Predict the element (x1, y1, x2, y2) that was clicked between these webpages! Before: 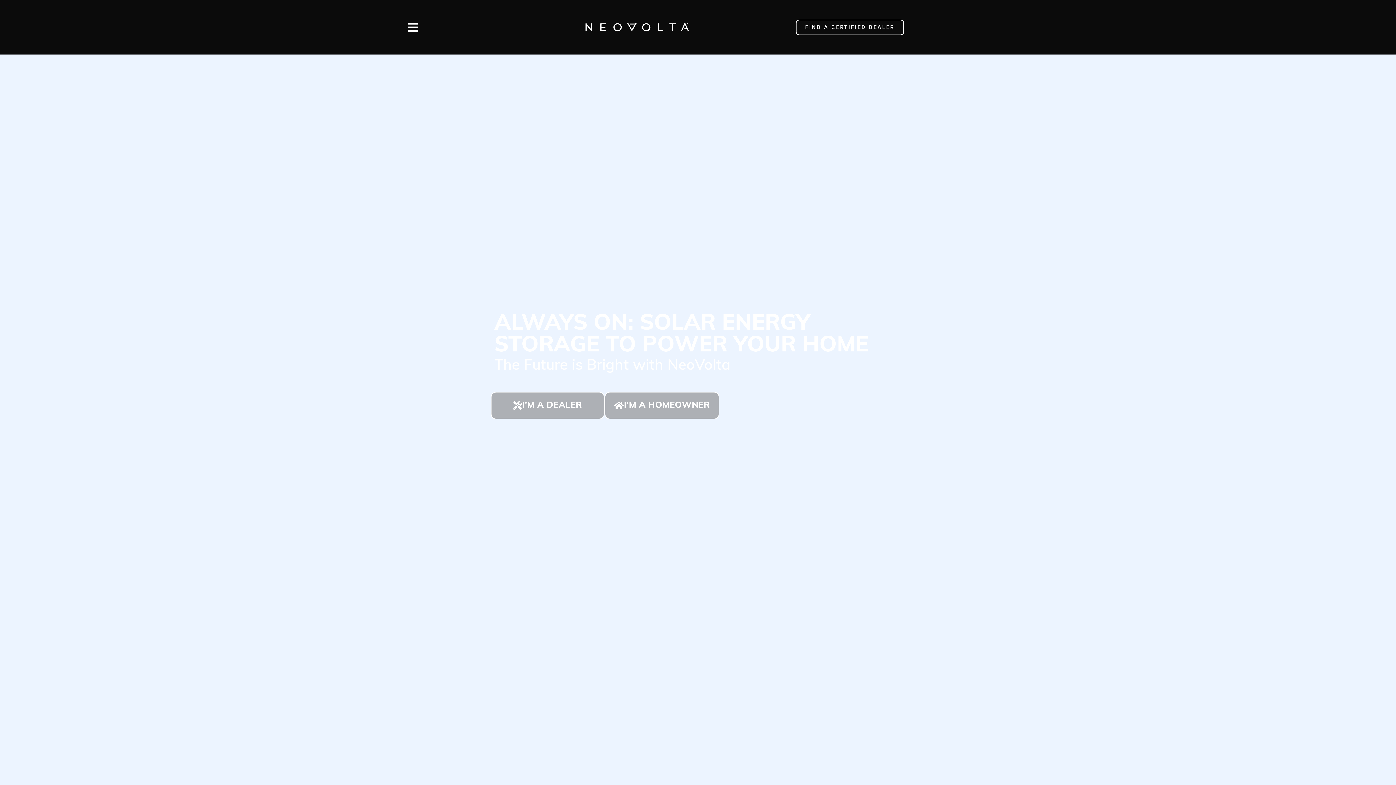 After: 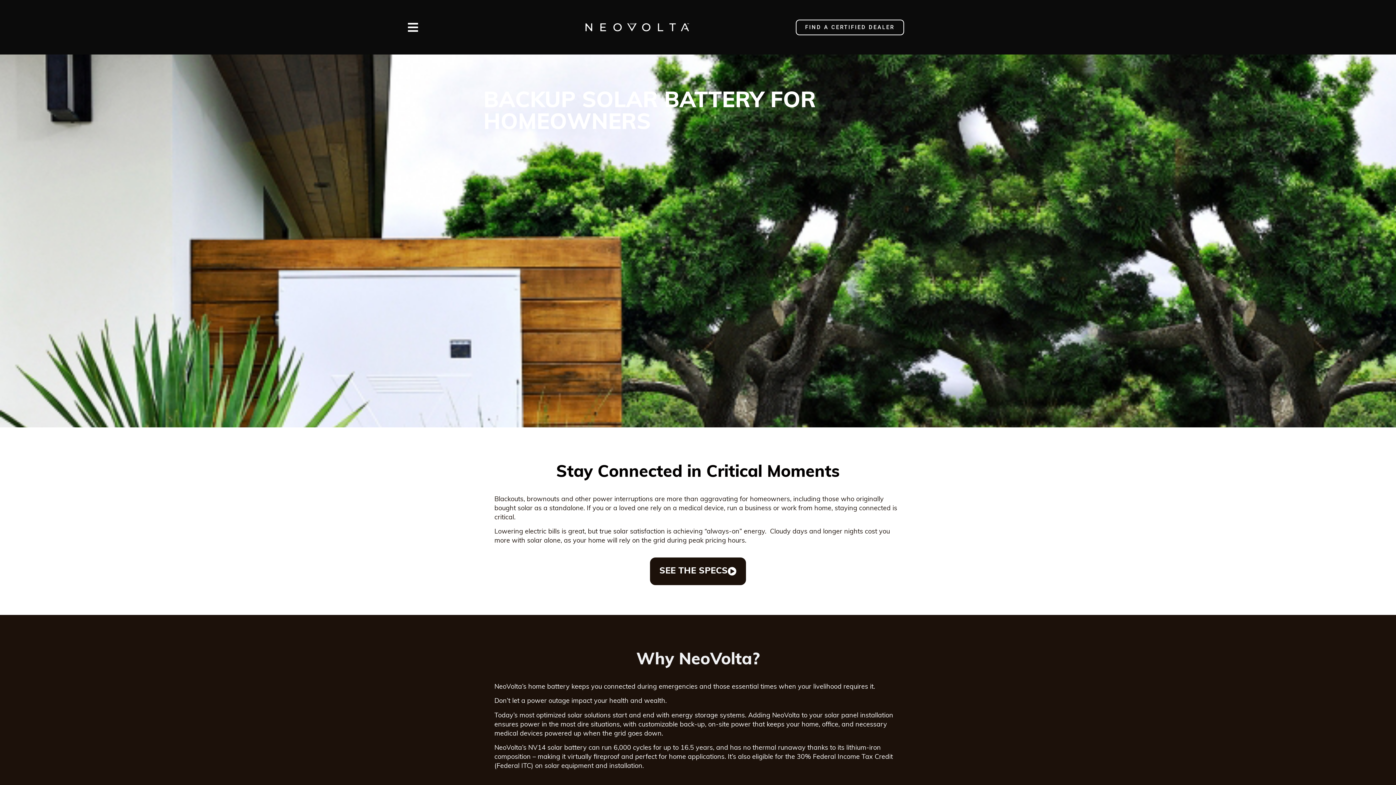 Action: label: I'M A HOMEOWNER bbox: (604, 392, 719, 419)